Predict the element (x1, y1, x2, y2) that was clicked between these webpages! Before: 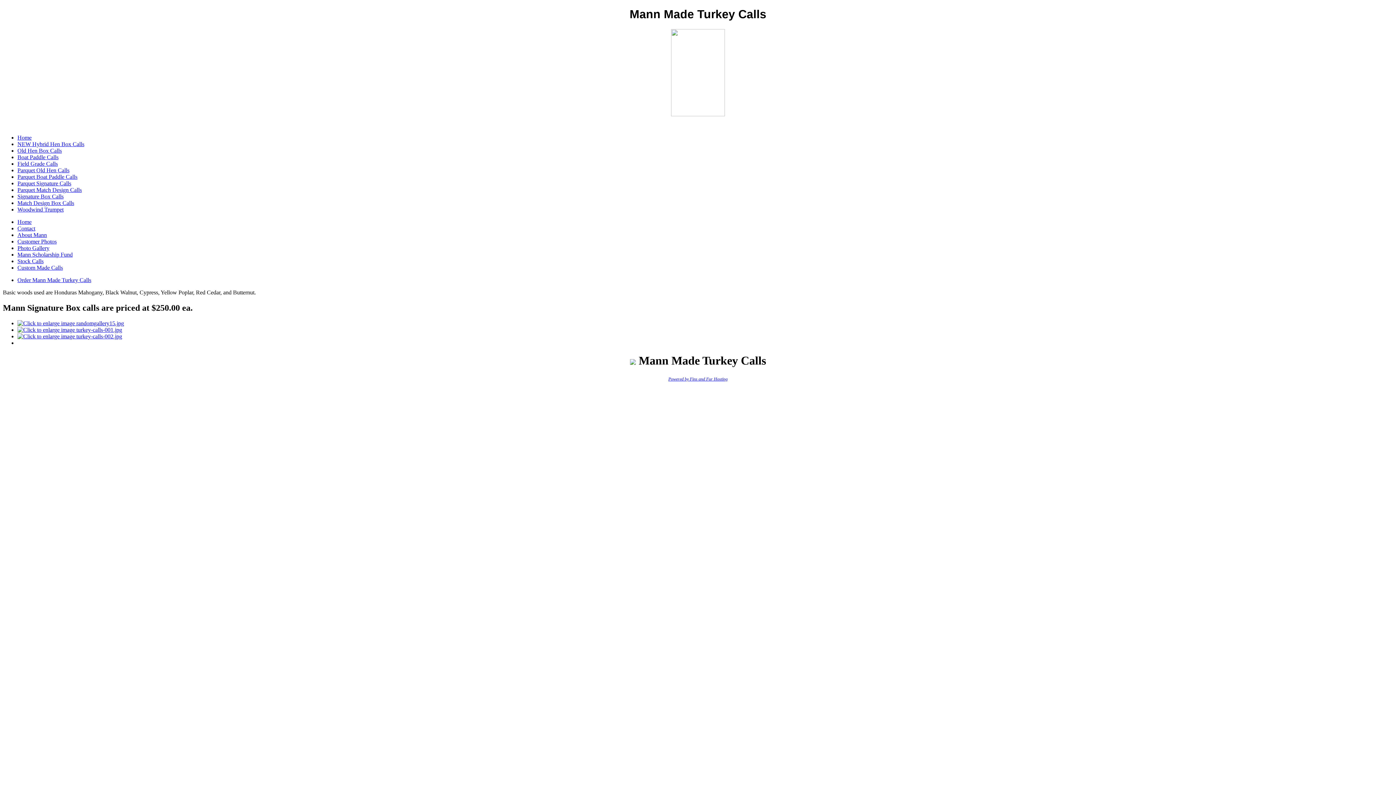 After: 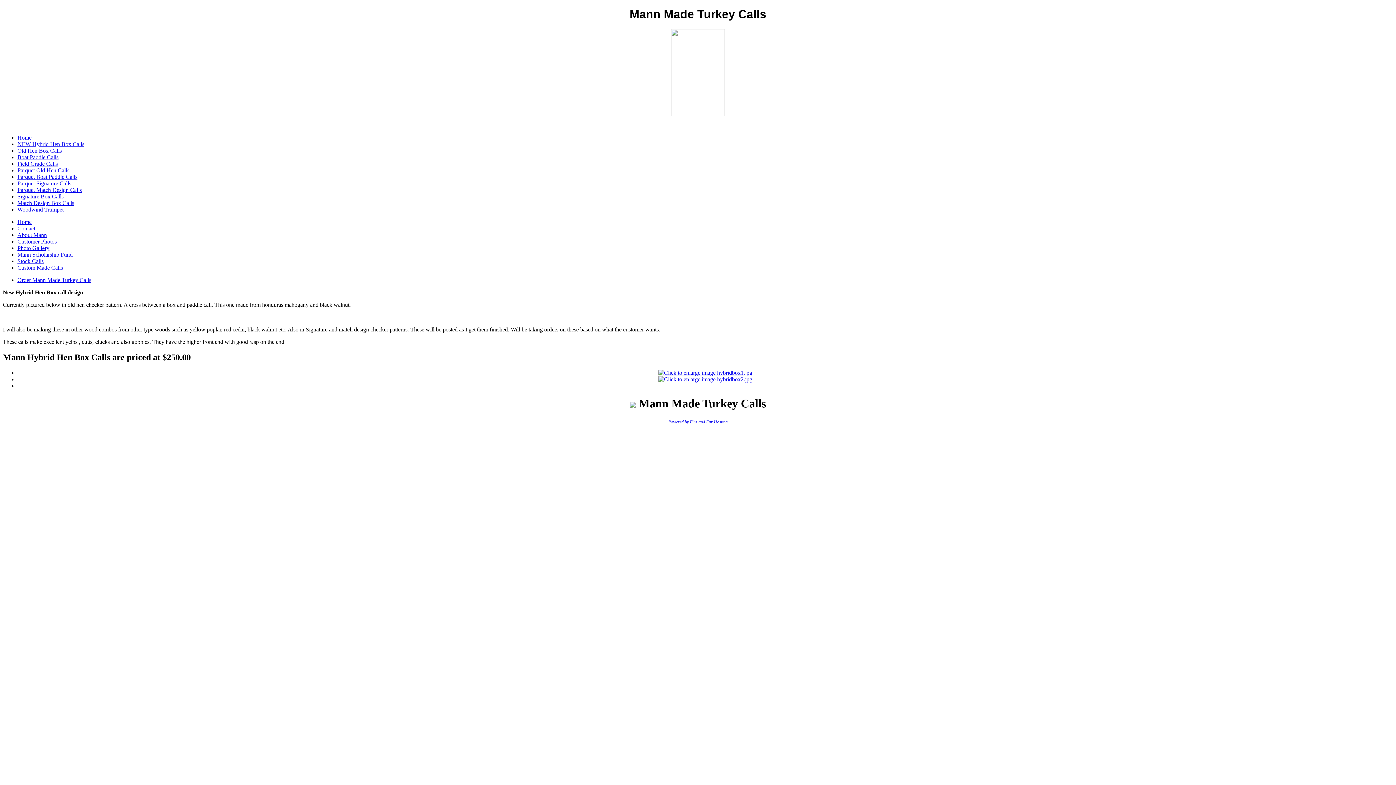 Action: label: NEW Hybrid Hen Box Calls bbox: (17, 141, 84, 147)